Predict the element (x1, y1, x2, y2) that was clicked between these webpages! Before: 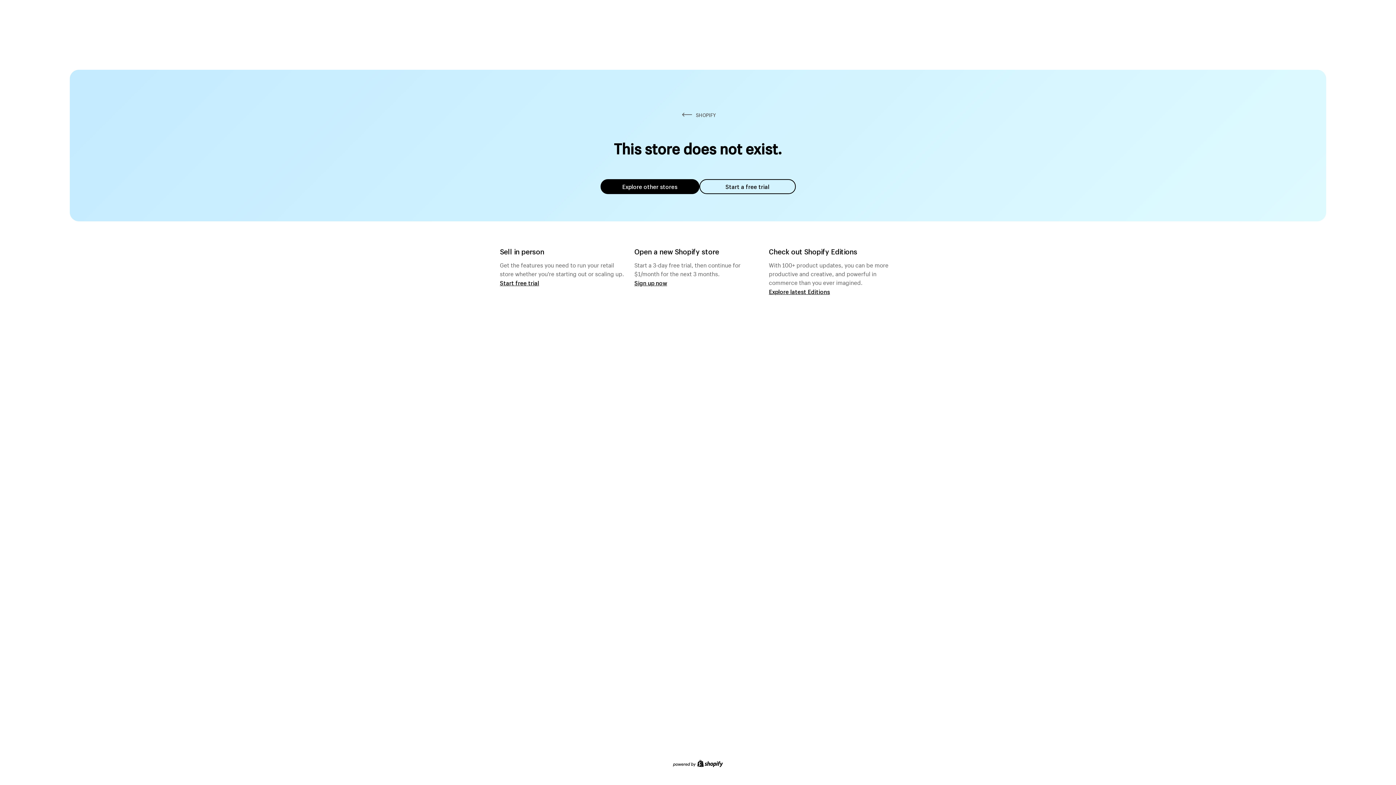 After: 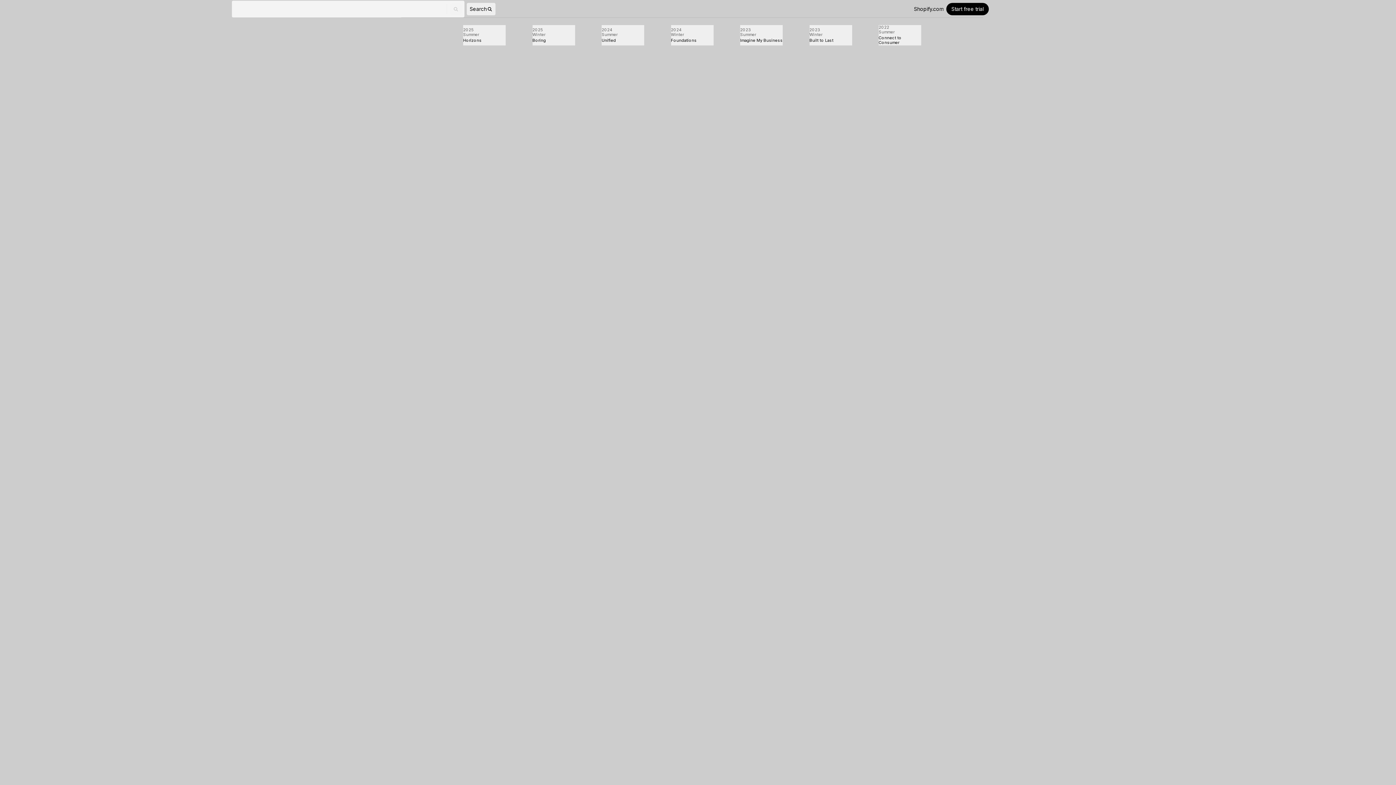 Action: label: Explore latest Editions bbox: (769, 287, 830, 295)